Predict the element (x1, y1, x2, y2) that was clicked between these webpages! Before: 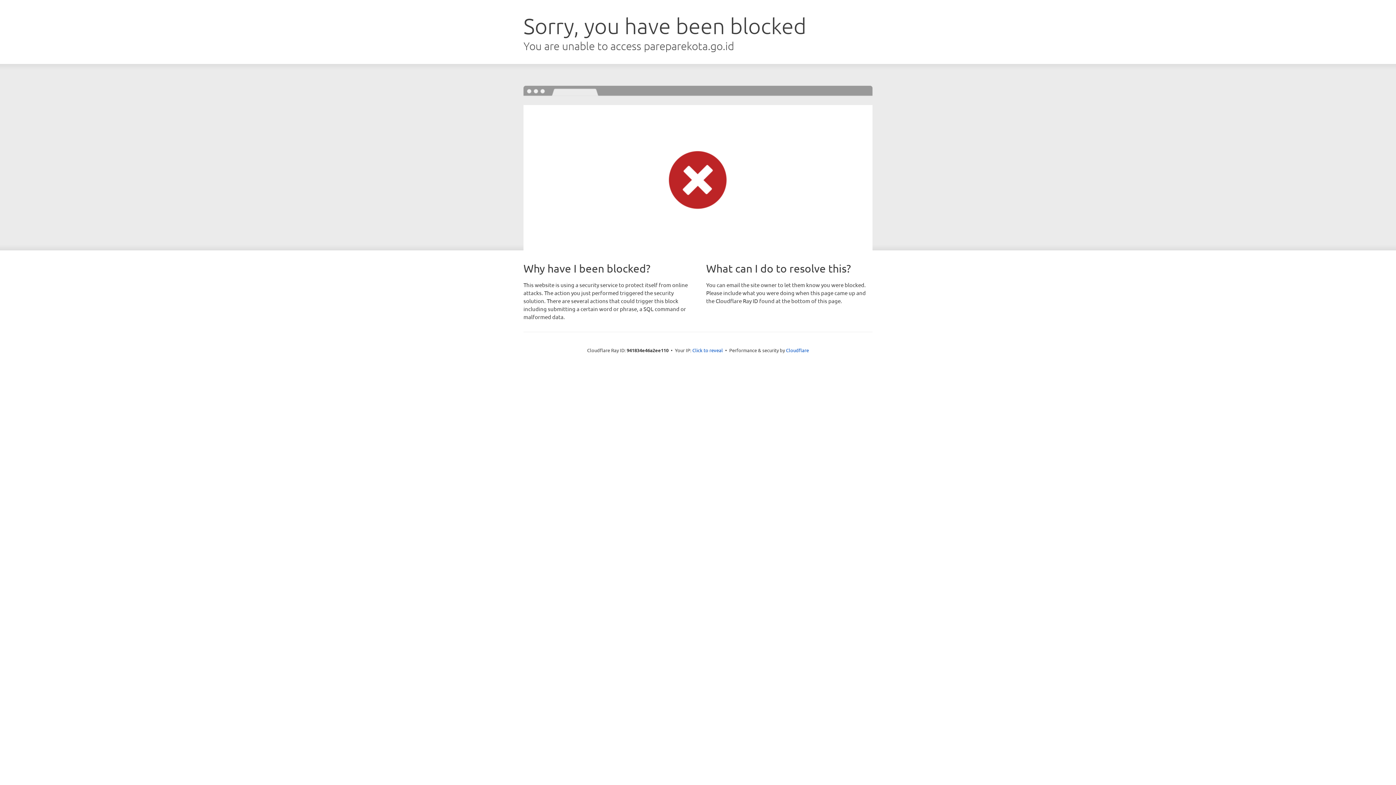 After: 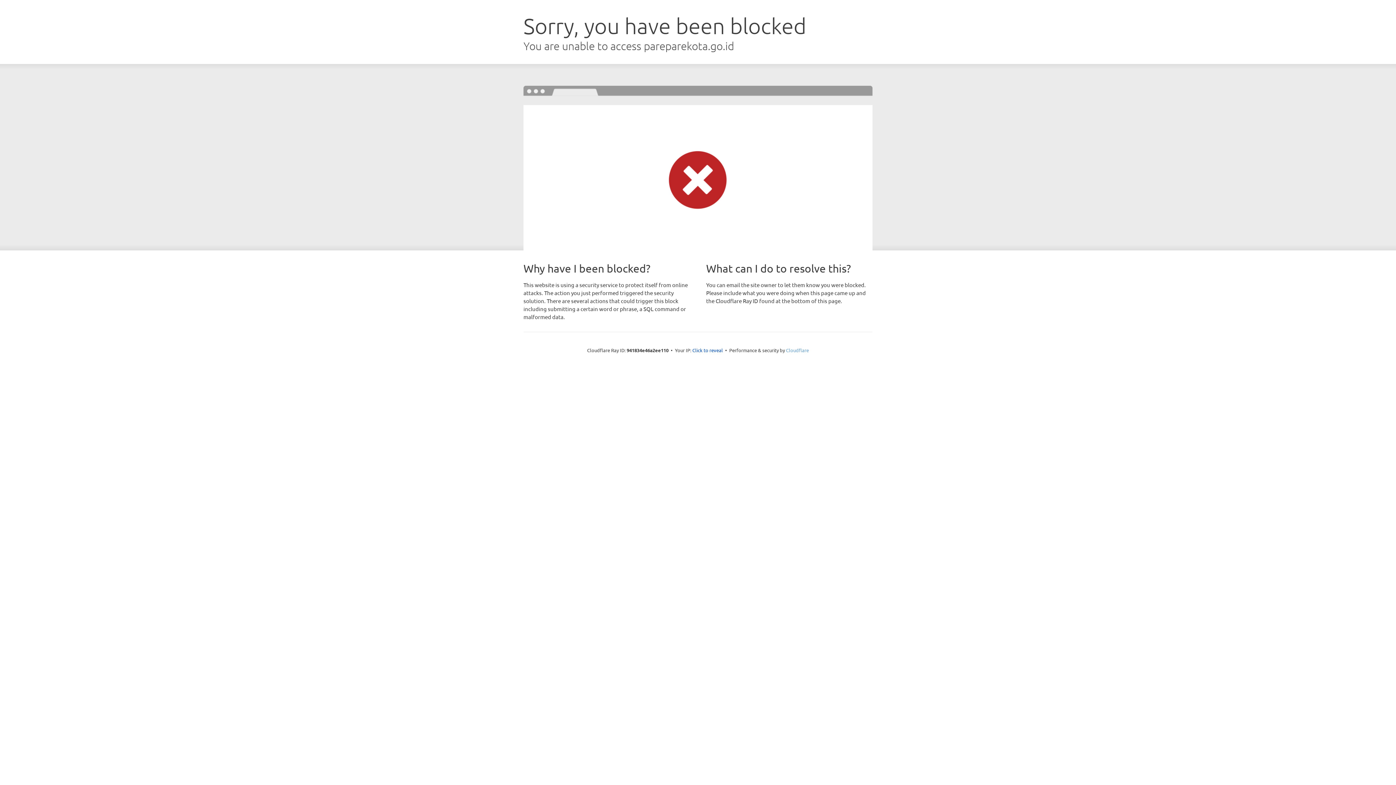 Action: bbox: (786, 347, 809, 353) label: Cloudflare